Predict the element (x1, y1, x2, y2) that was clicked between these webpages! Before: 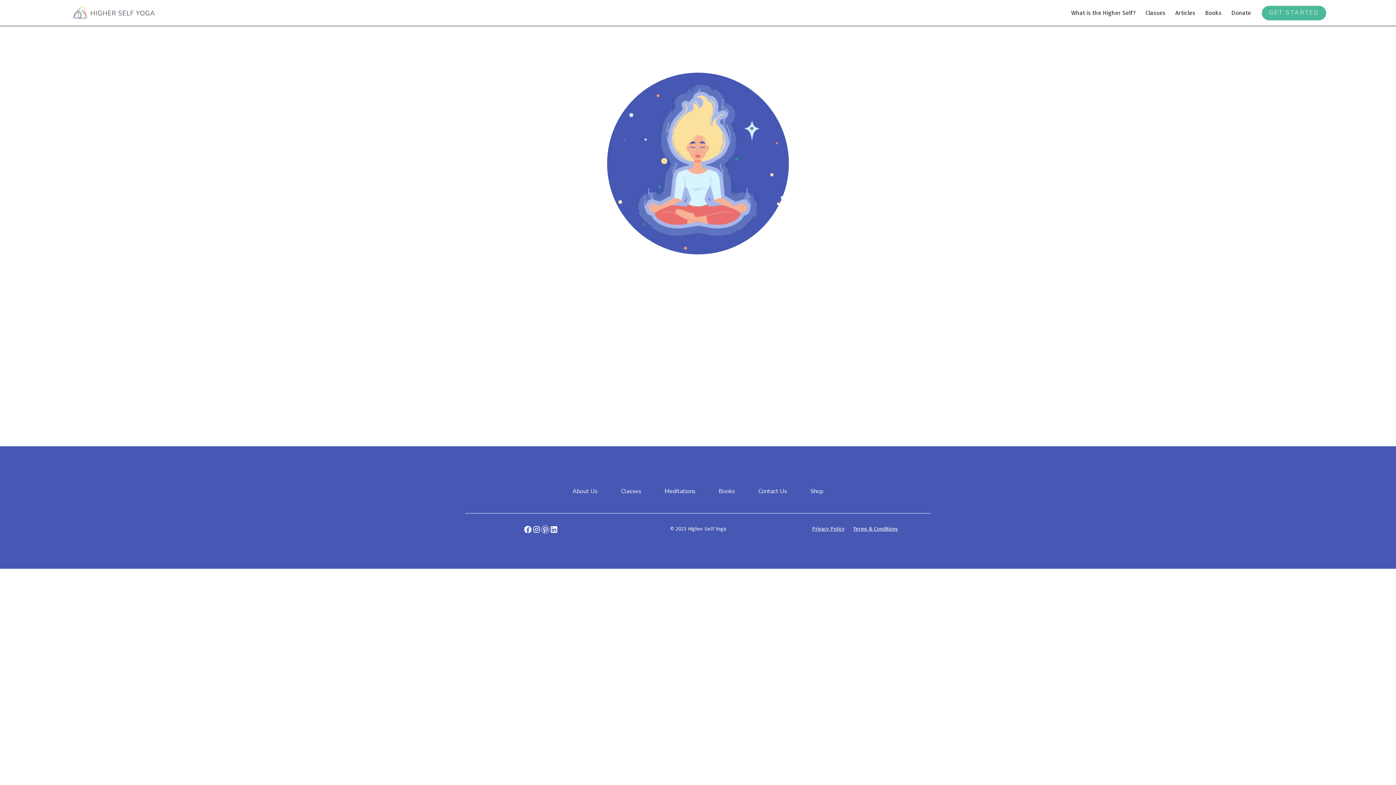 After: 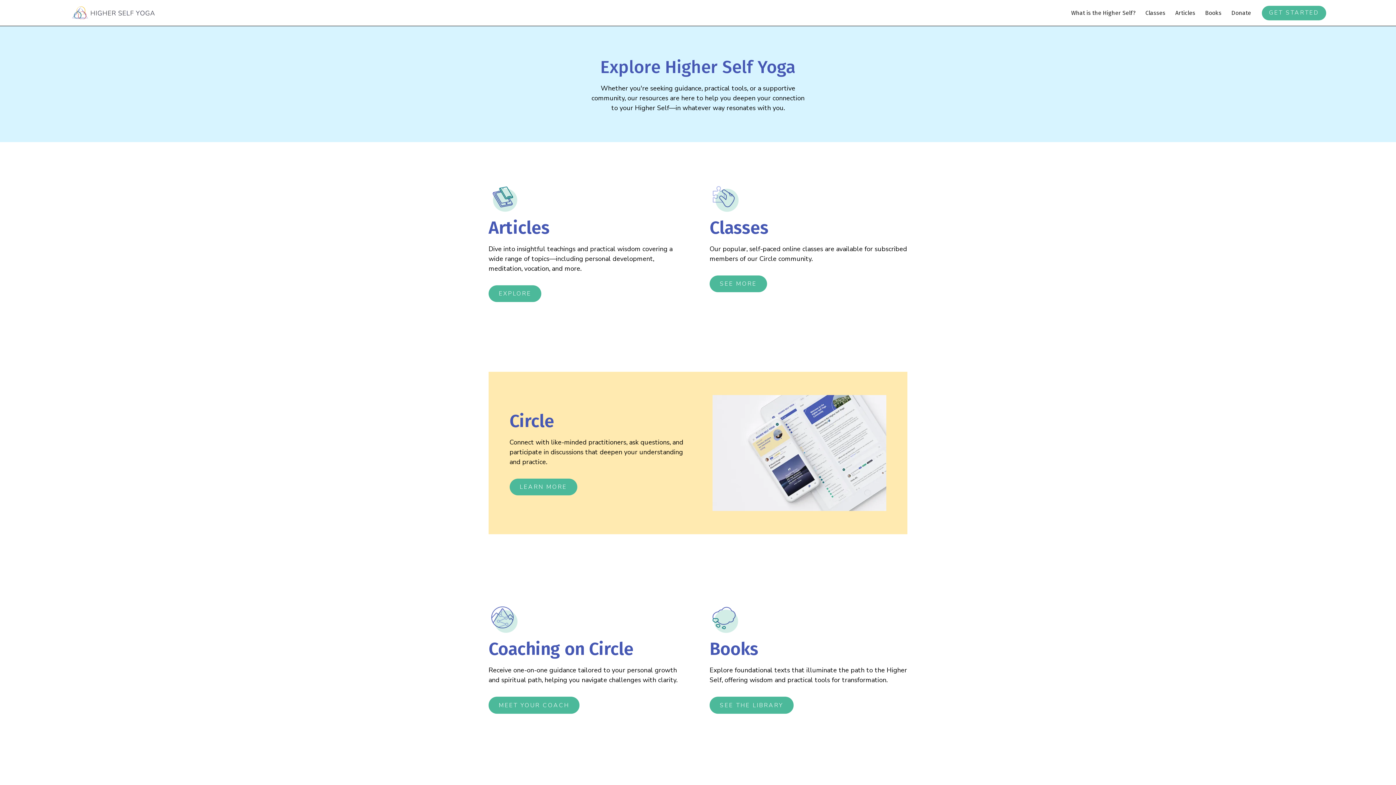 Action: bbox: (1262, 5, 1326, 20) label: GET STARTED